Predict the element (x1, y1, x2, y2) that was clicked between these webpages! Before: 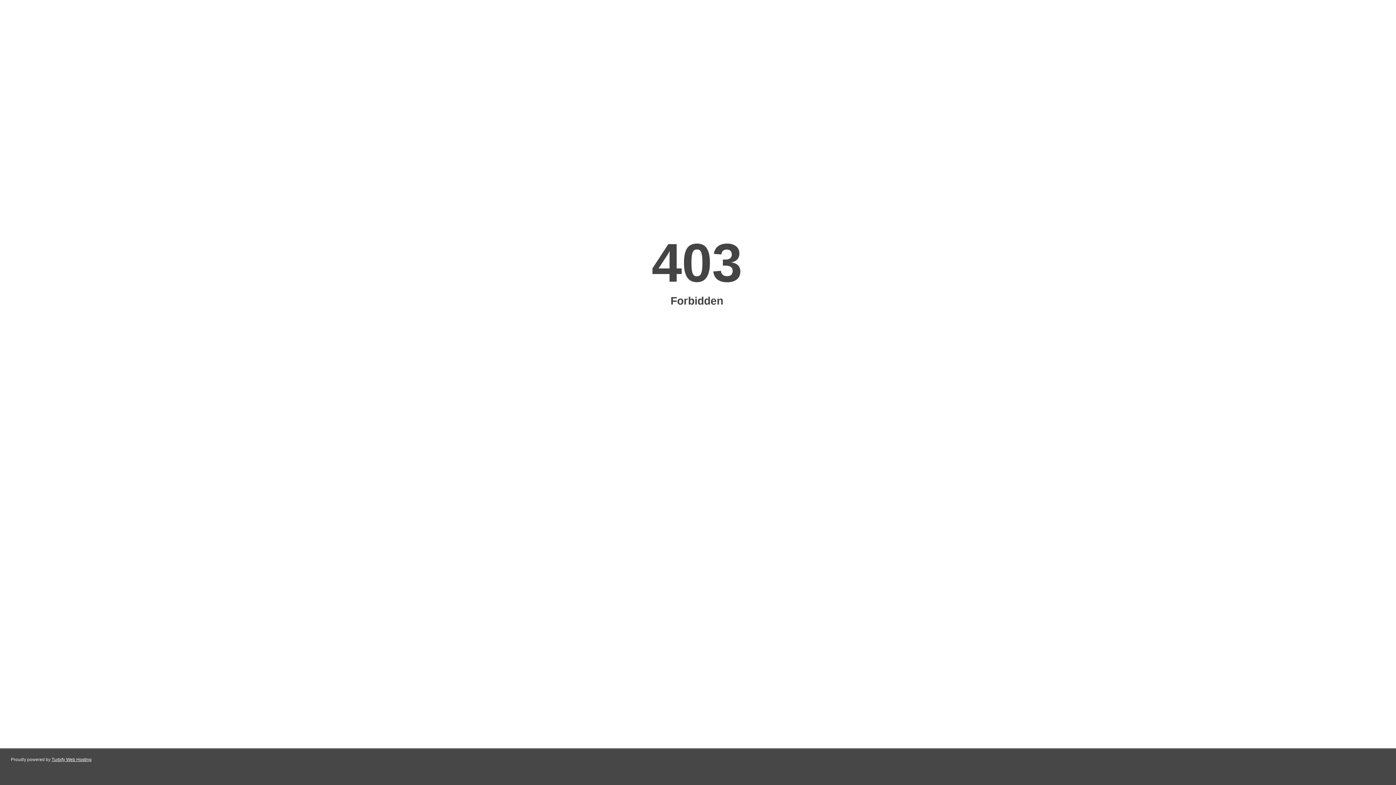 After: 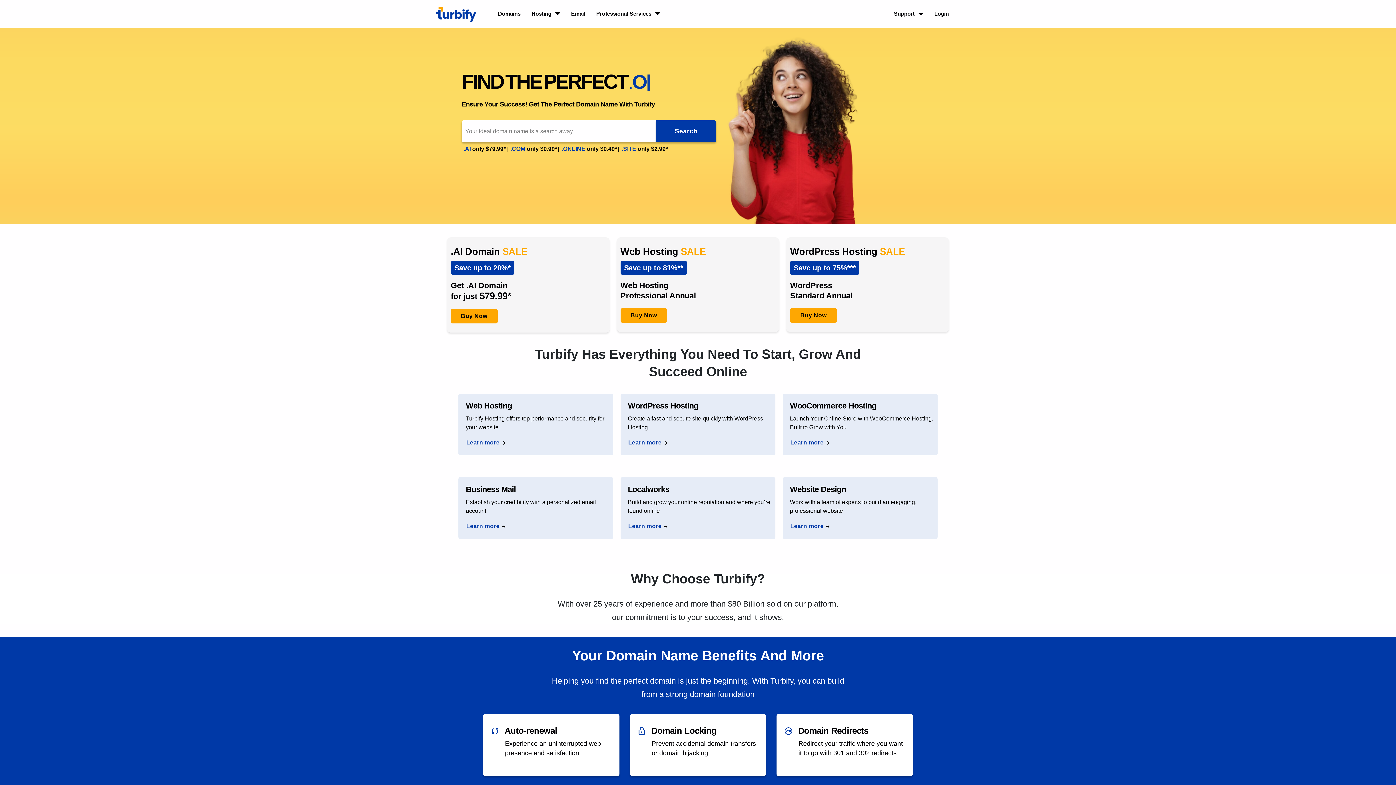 Action: label: Turbify Web Hosting bbox: (51, 757, 91, 762)